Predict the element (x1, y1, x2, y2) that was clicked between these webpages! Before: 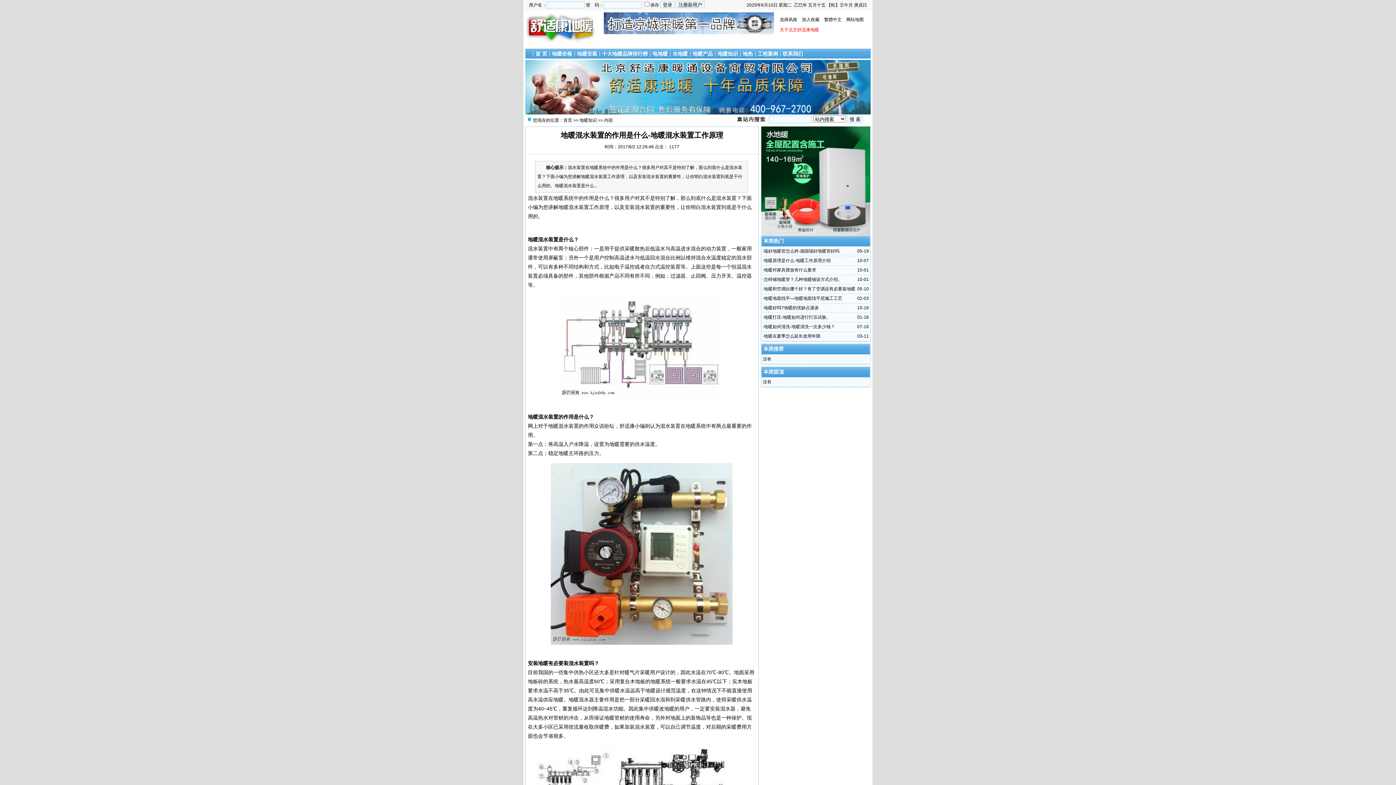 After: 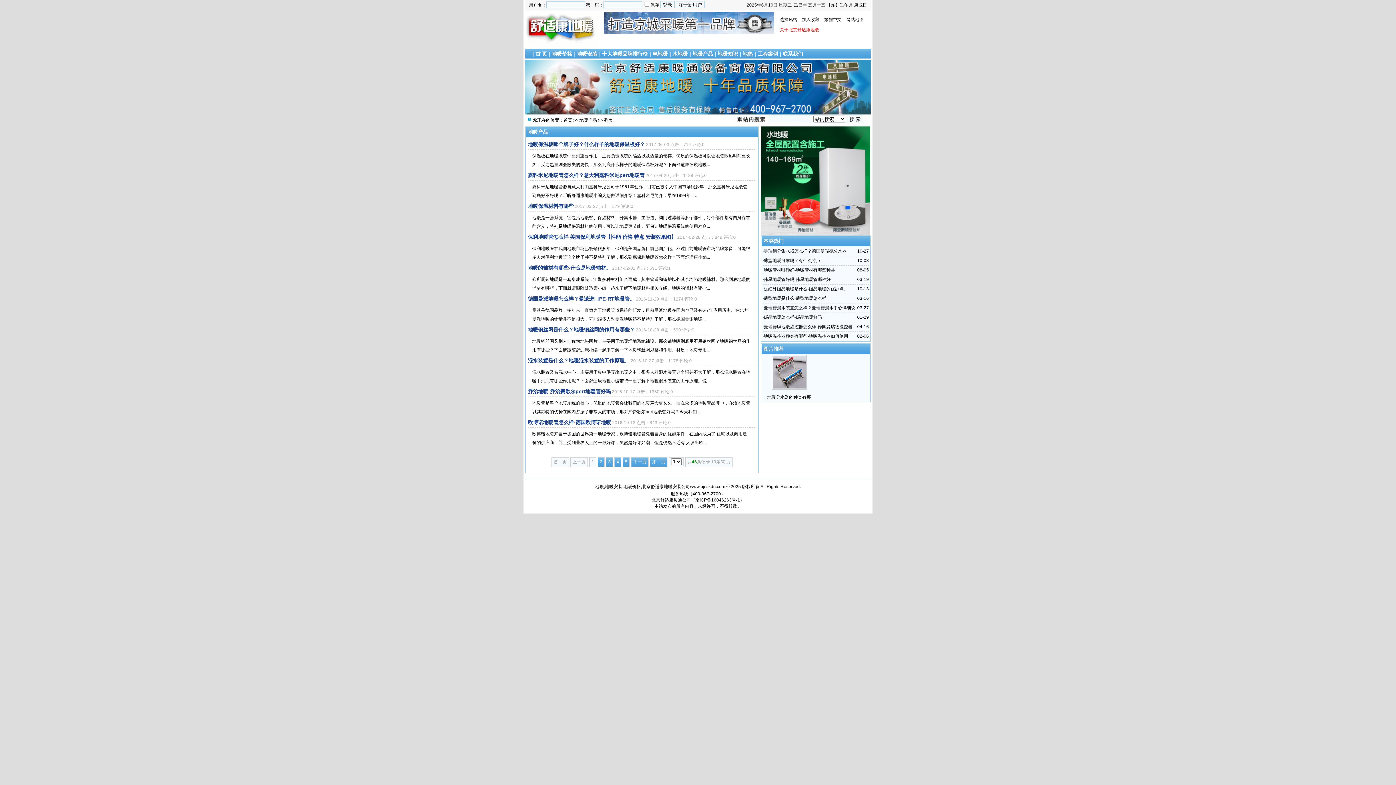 Action: label: 地暖产品 bbox: (692, 50, 713, 56)